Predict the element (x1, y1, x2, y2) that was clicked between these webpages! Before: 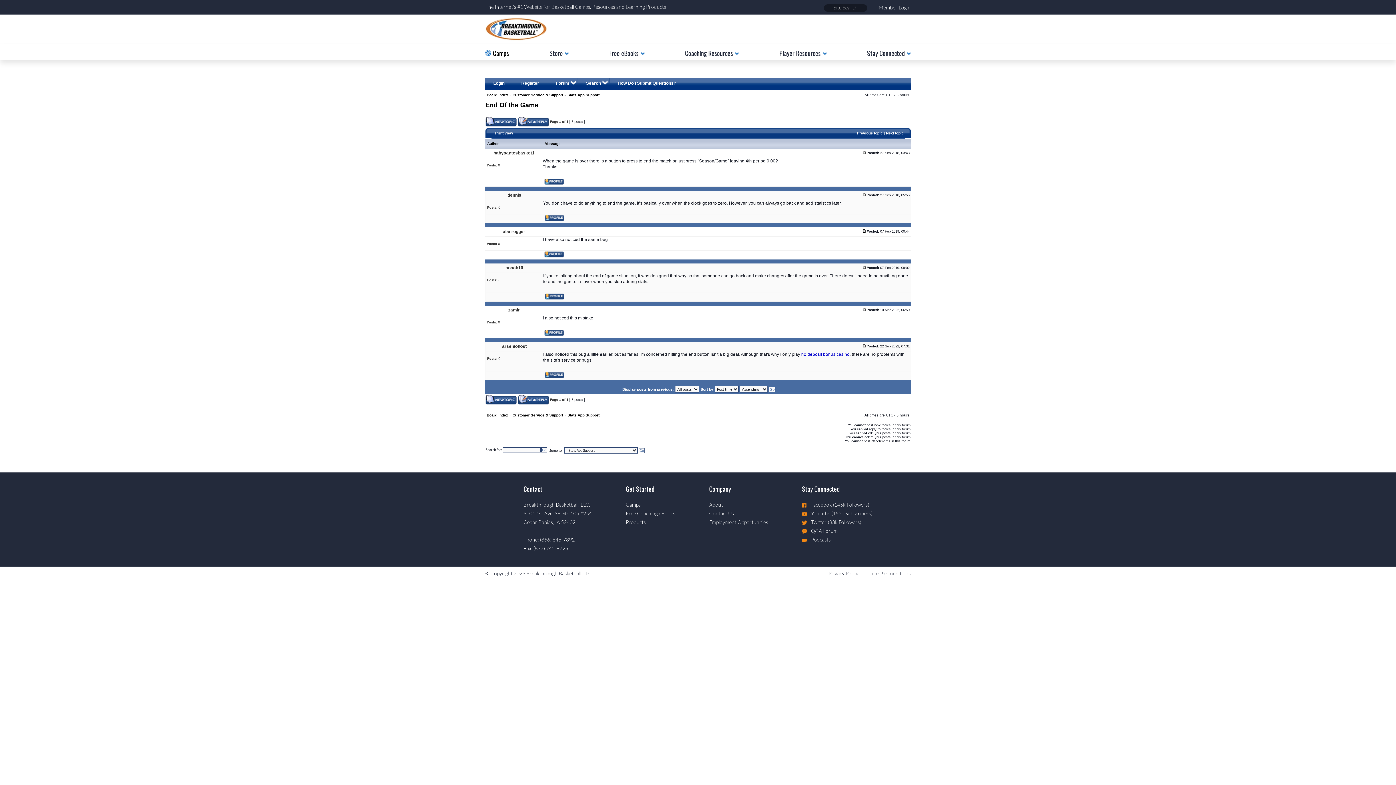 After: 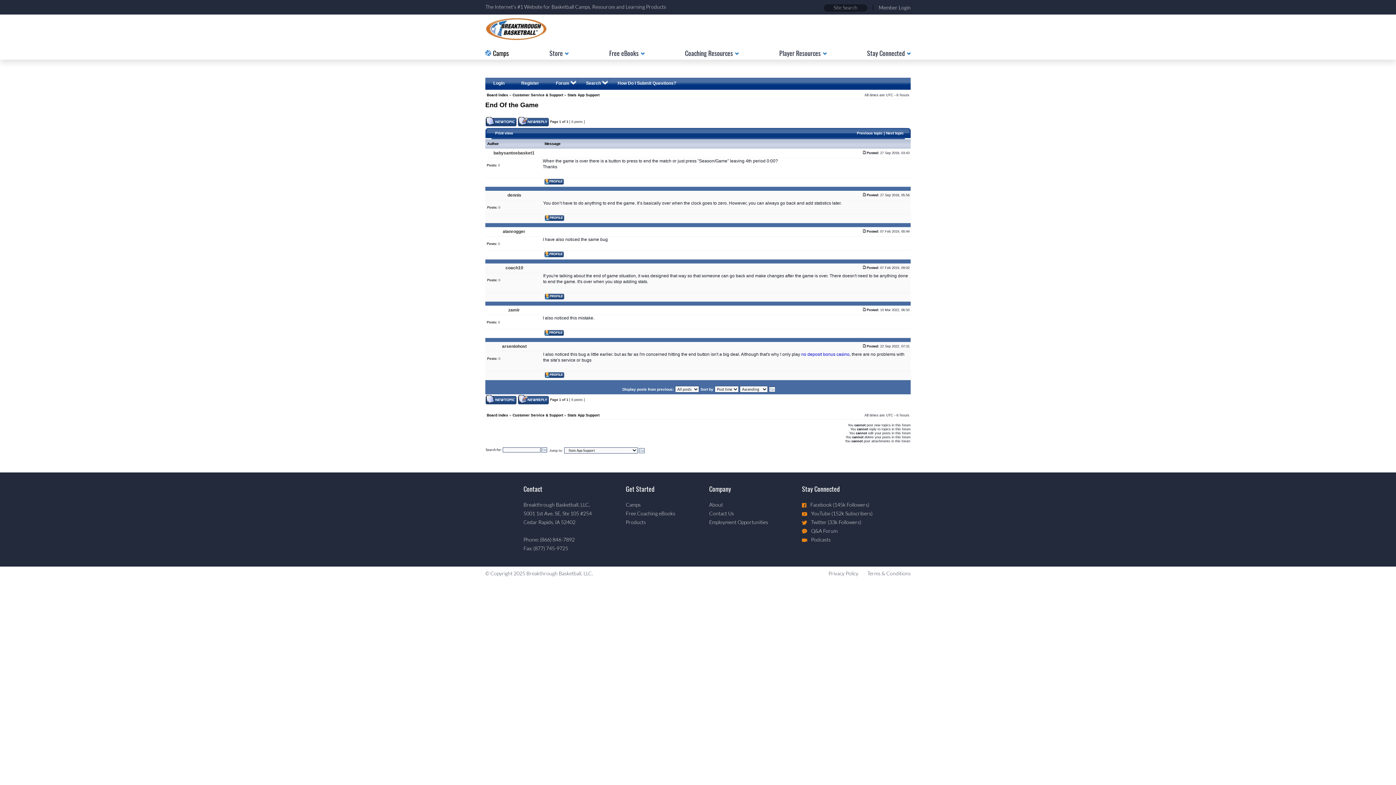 Action: label: End Of the Game bbox: (485, 101, 538, 108)